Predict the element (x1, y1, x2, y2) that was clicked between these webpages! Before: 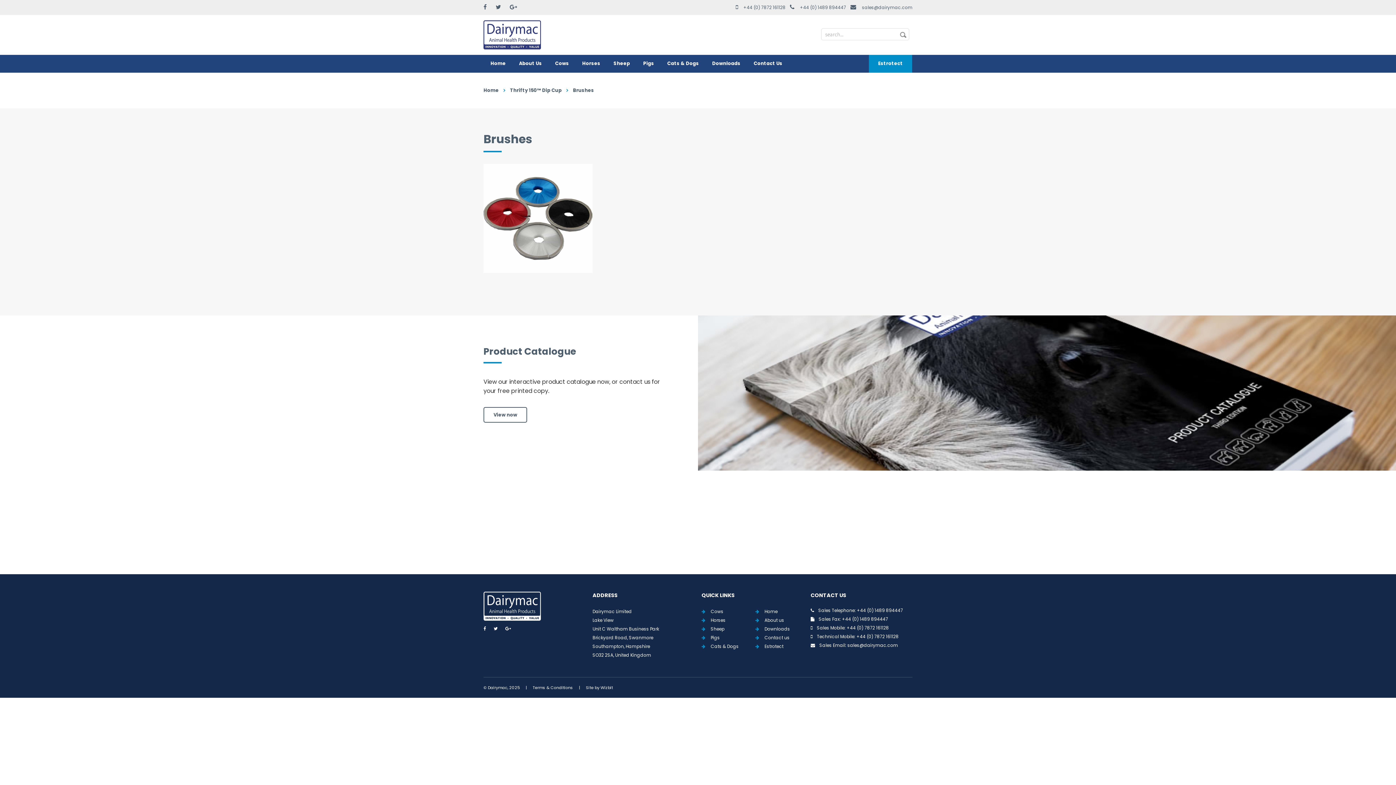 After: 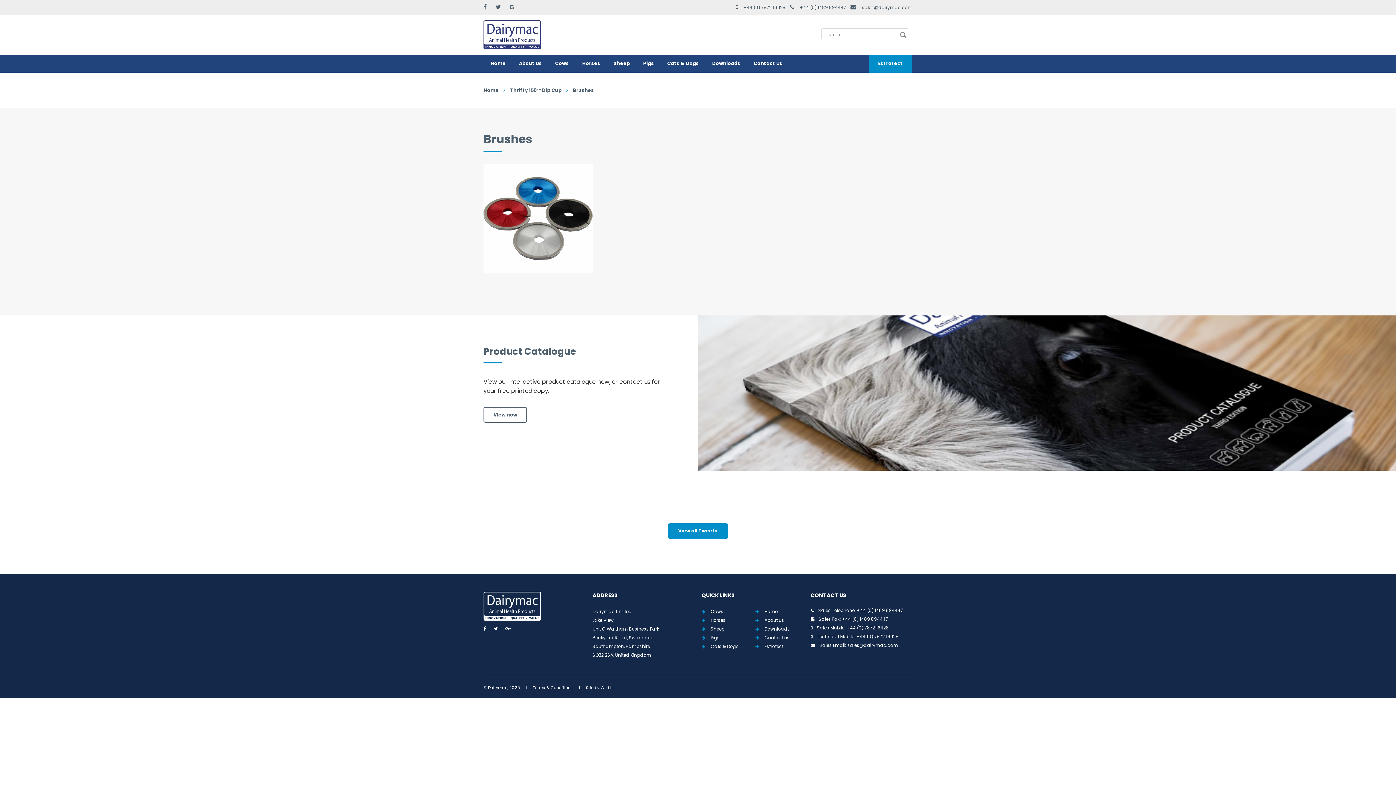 Action: bbox: (668, 523, 728, 539) label: View all Tweets